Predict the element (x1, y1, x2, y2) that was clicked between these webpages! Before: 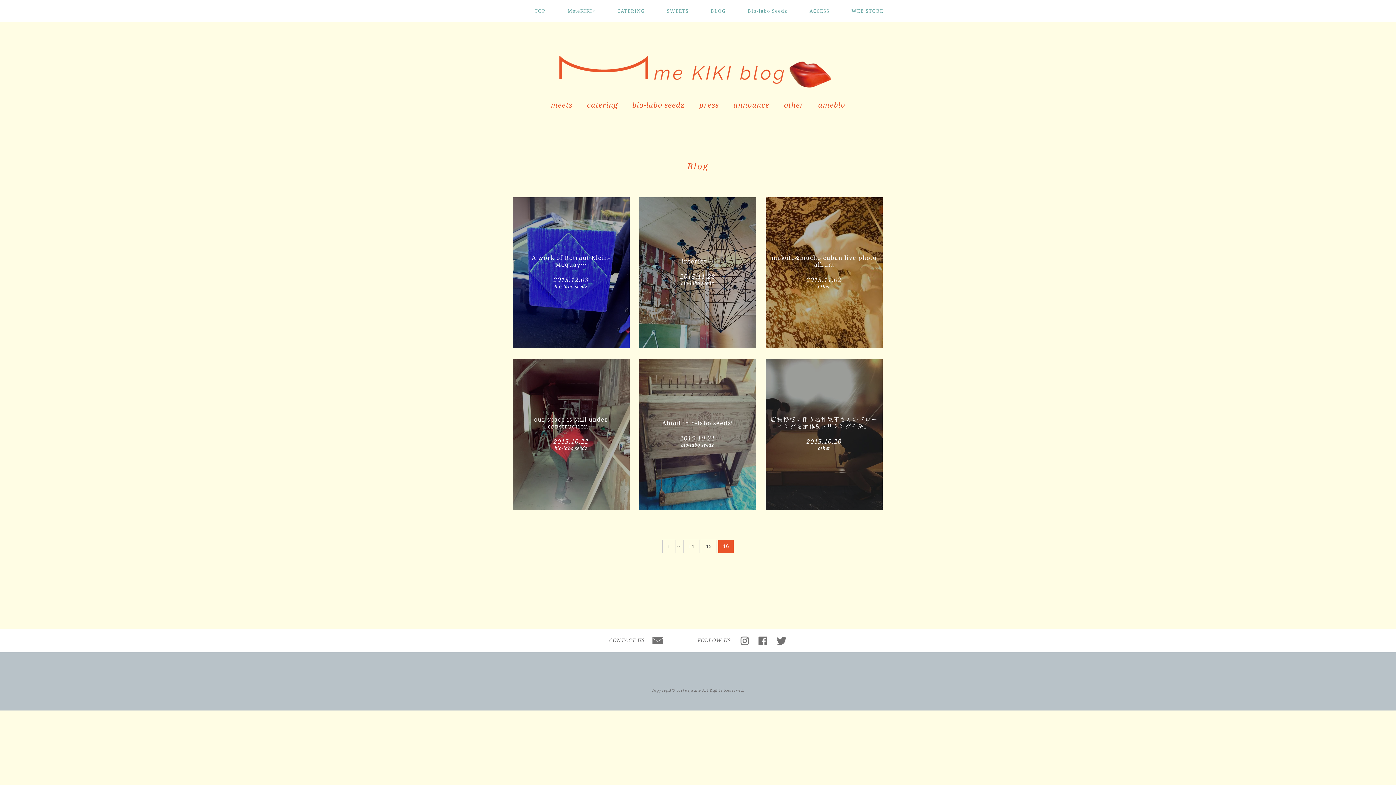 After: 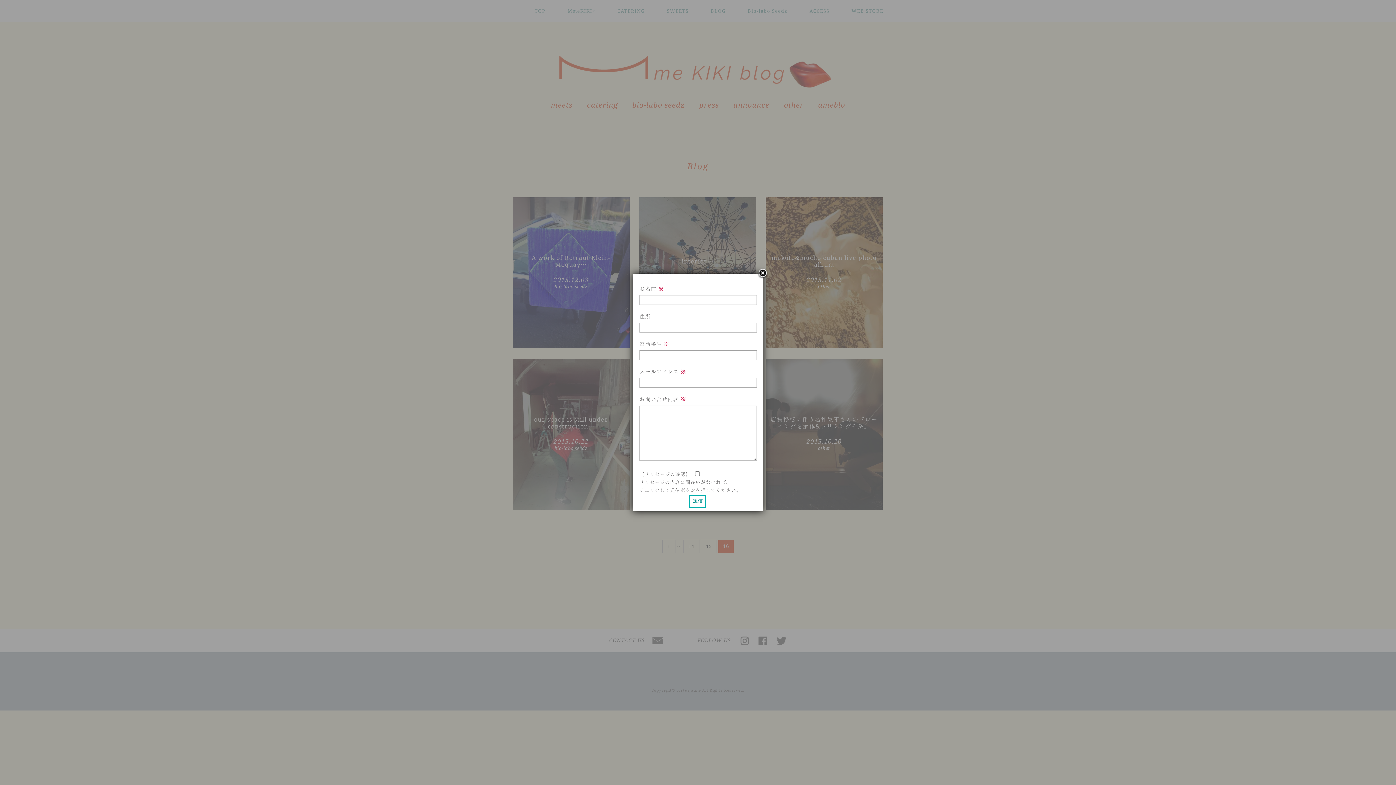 Action: bbox: (645, 637, 663, 643)